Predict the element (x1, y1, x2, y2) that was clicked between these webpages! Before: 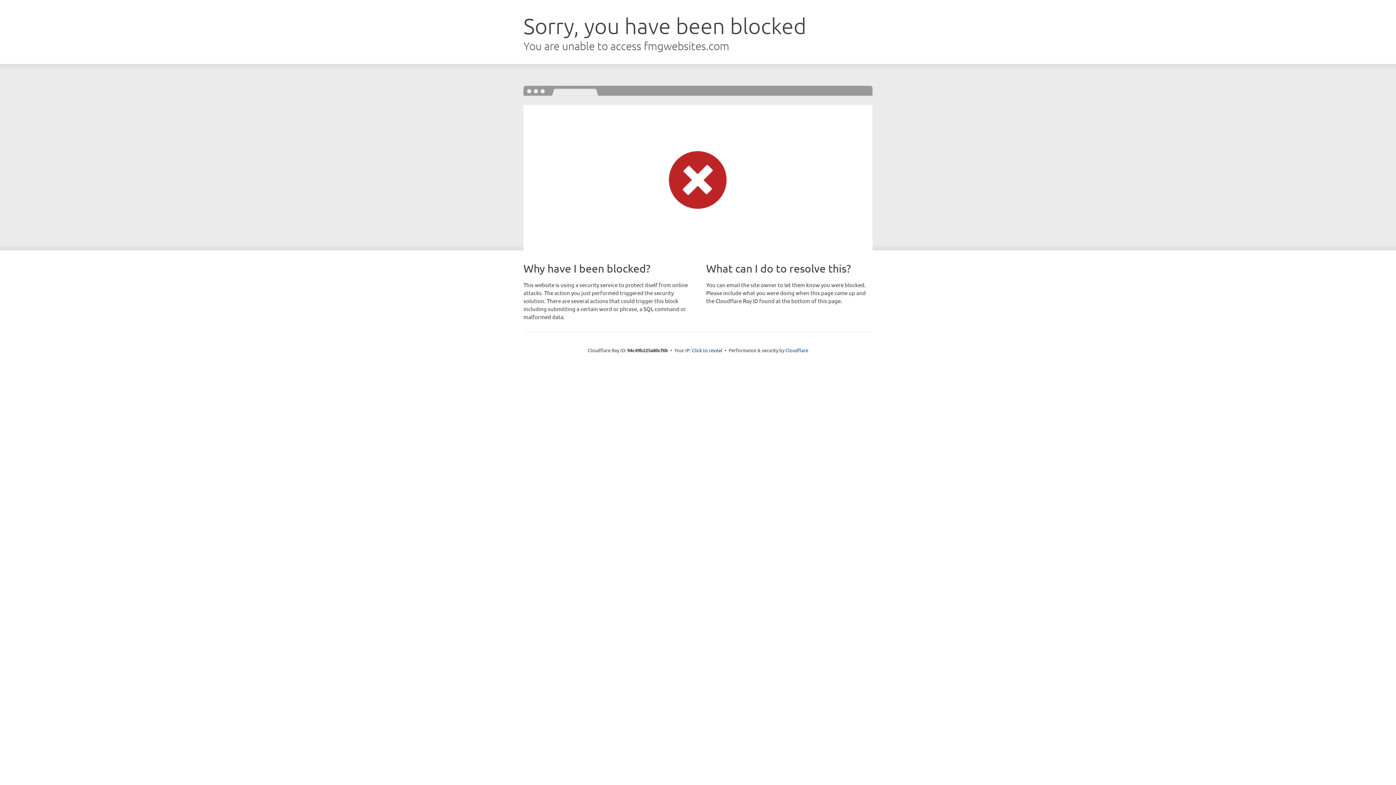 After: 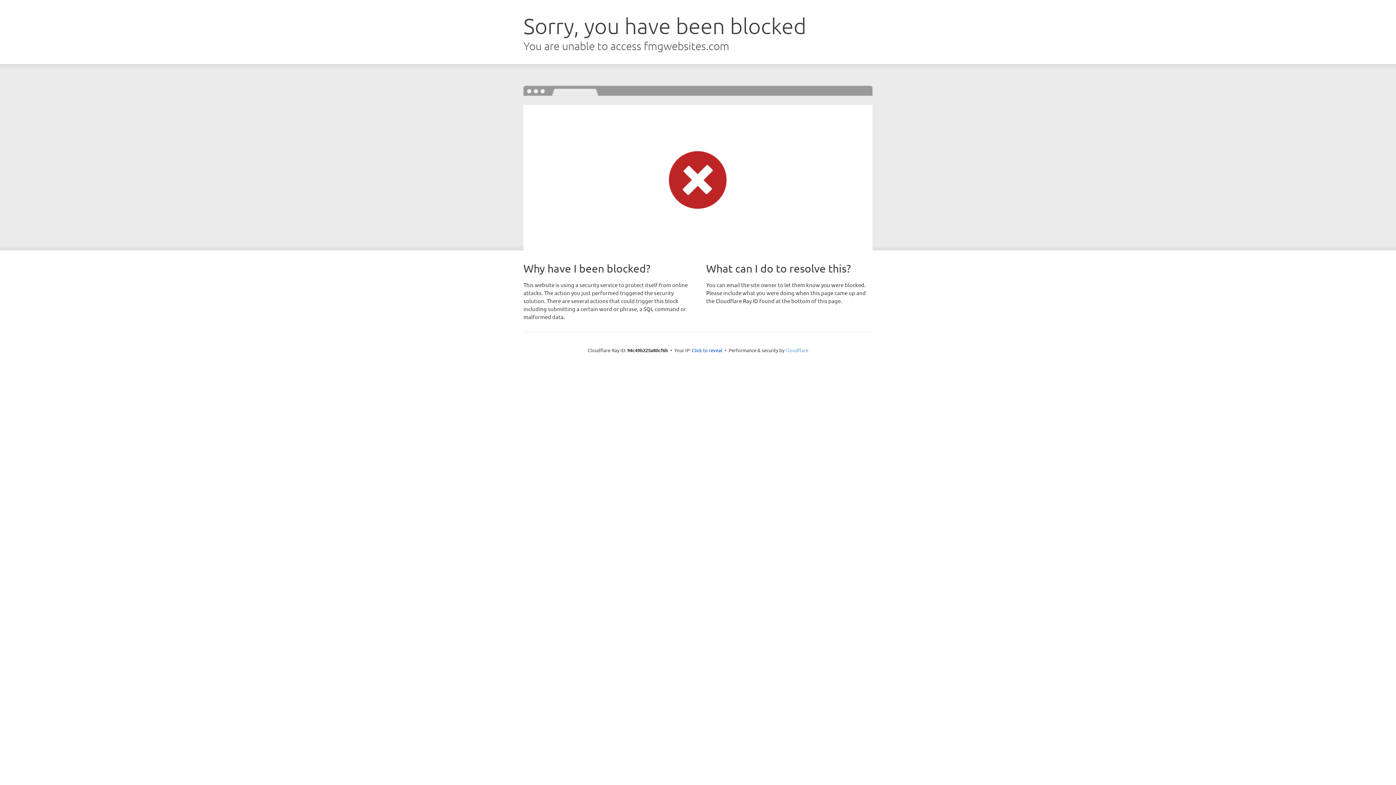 Action: bbox: (785, 347, 808, 353) label: Cloudflare